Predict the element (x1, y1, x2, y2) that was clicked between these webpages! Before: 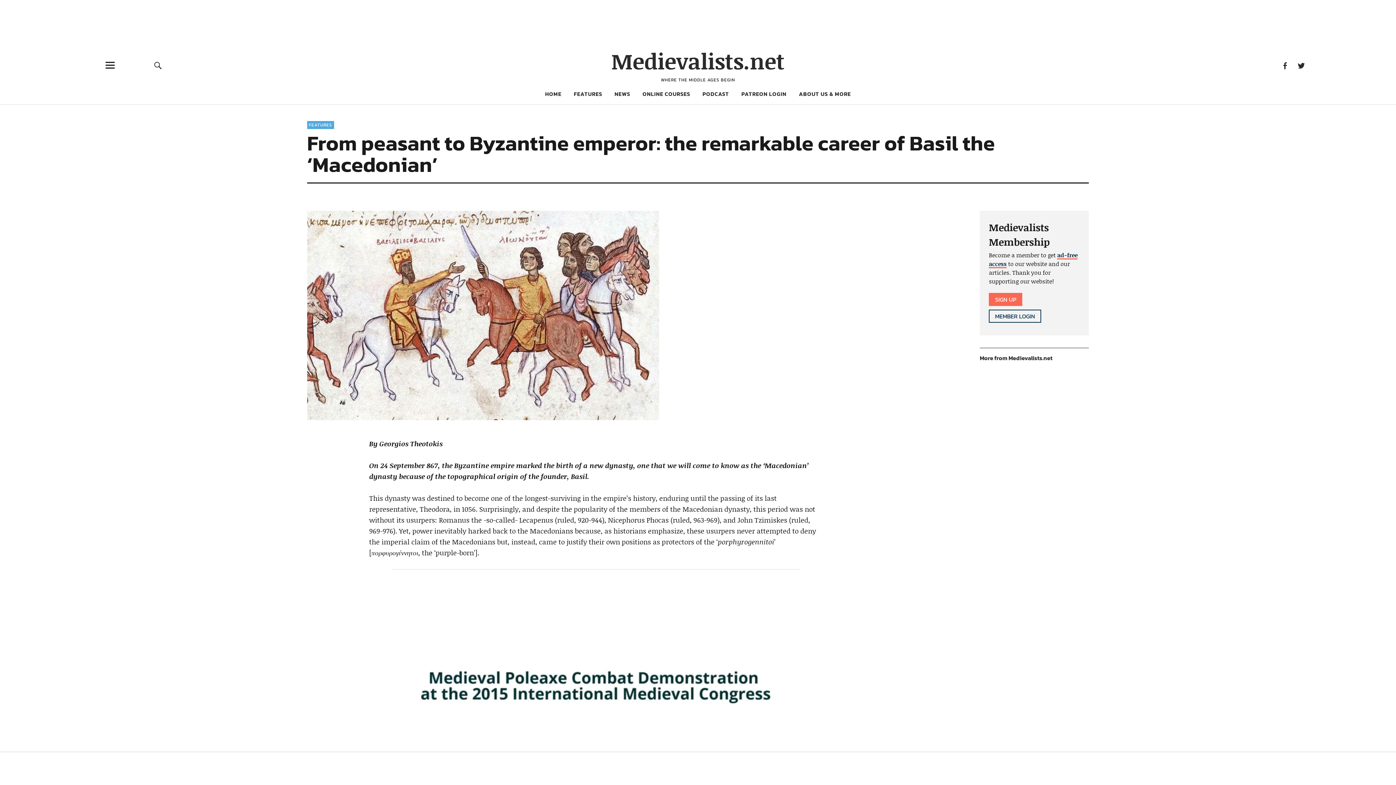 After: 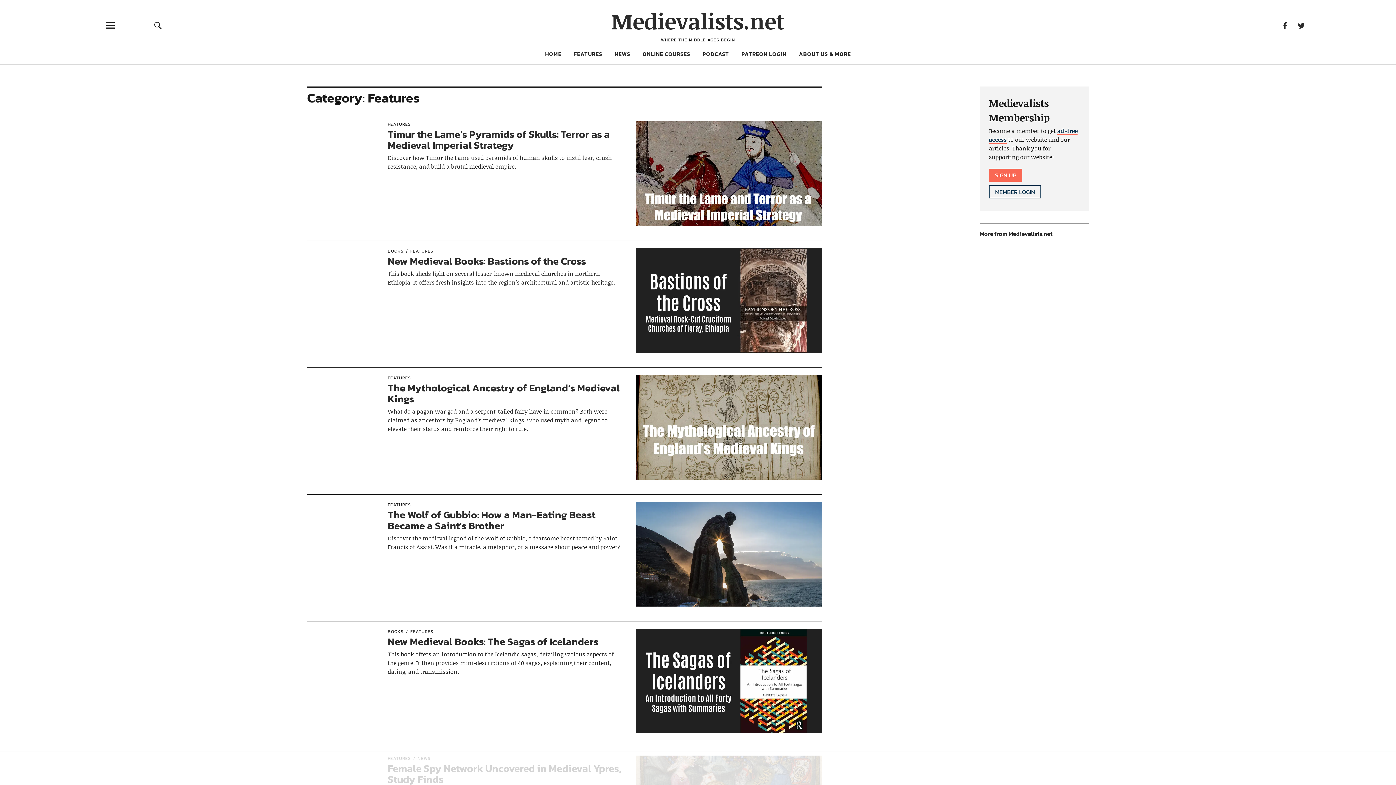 Action: bbox: (574, 89, 602, 98) label: FEATURES